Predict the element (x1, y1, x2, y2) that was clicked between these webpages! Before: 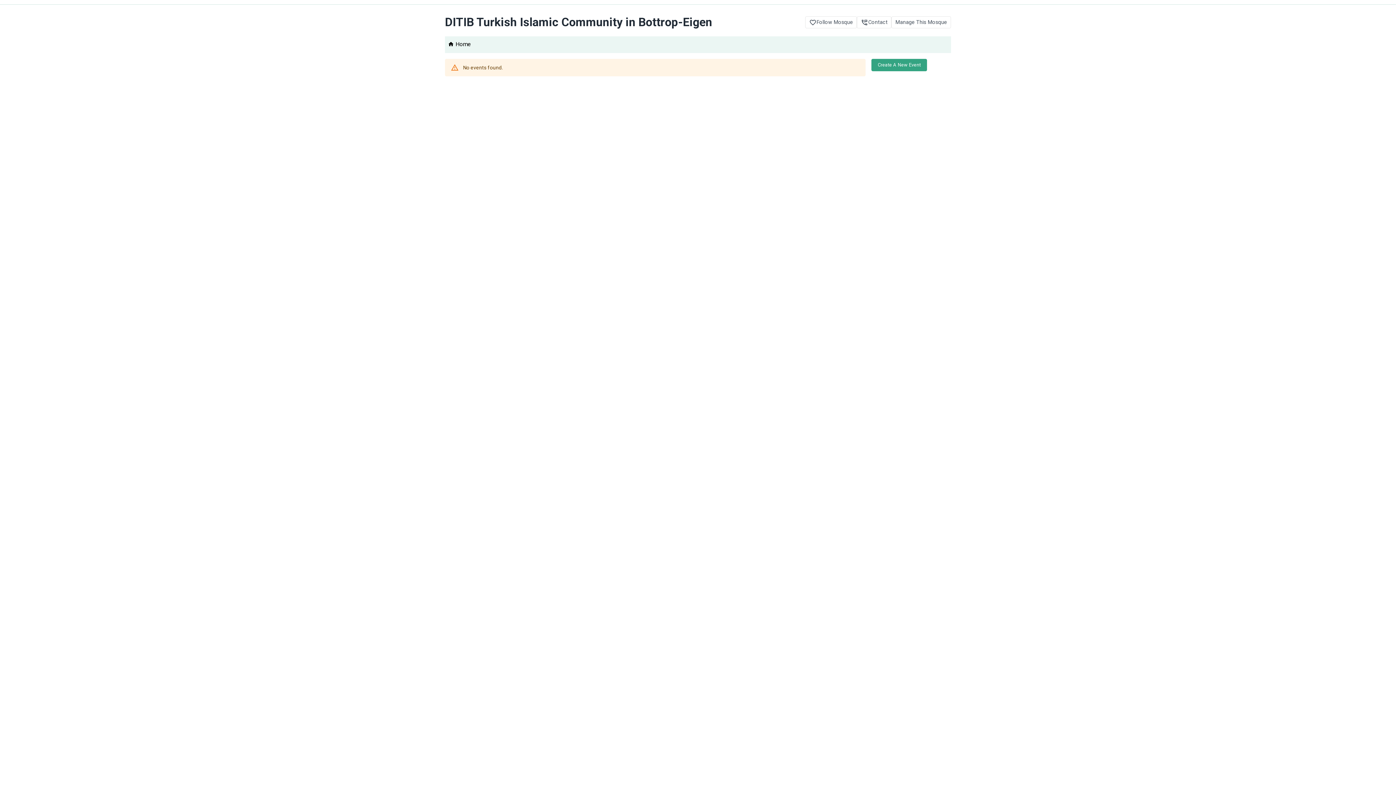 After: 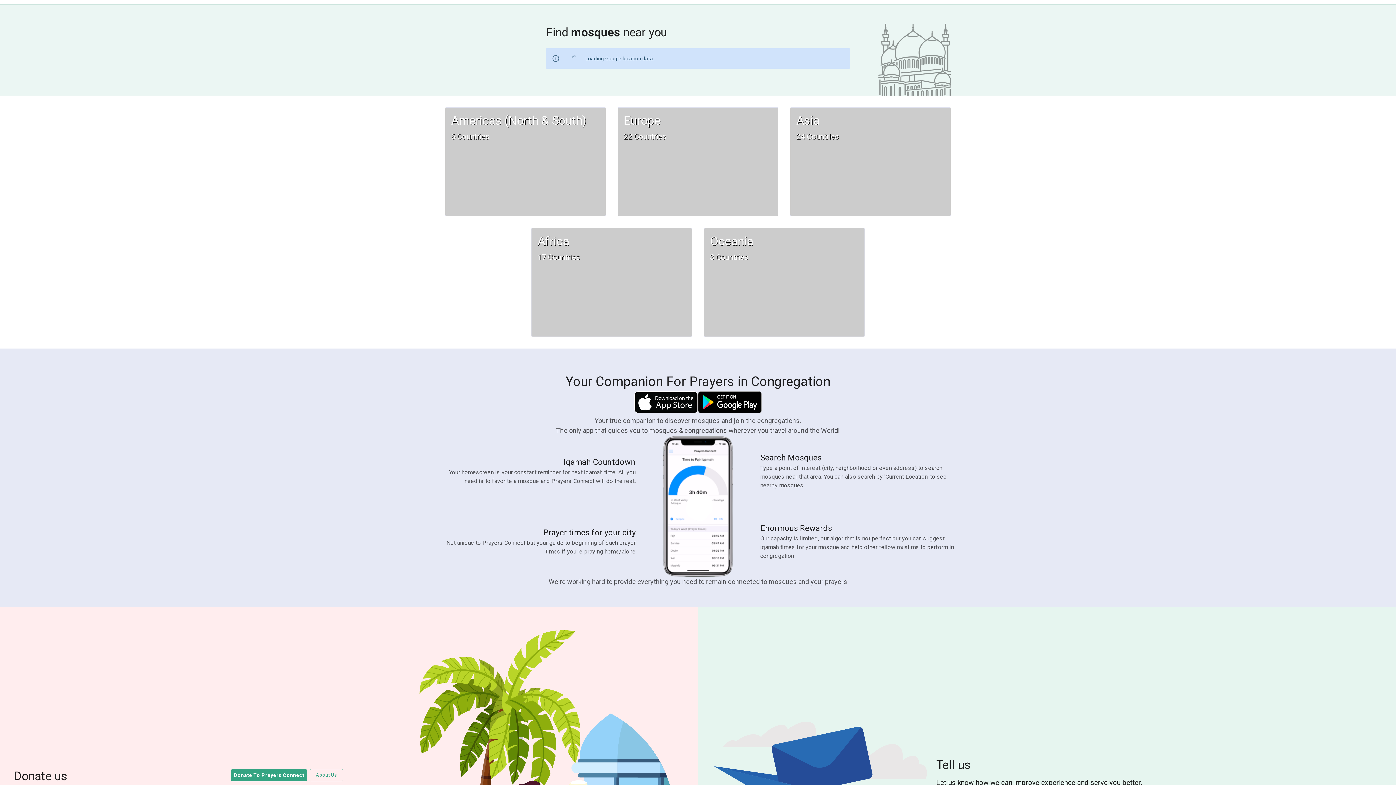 Action: label:  Home bbox: (445, 40, 471, 47)